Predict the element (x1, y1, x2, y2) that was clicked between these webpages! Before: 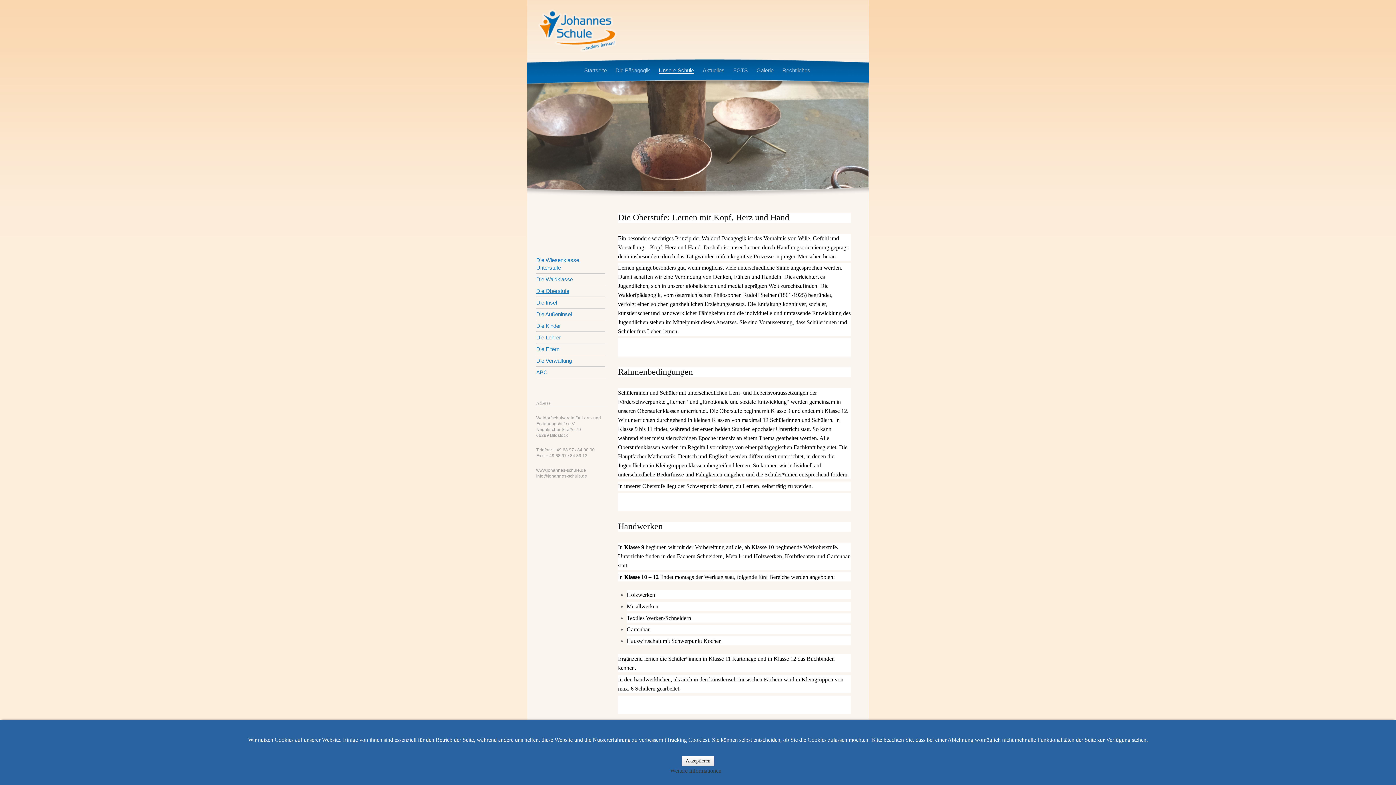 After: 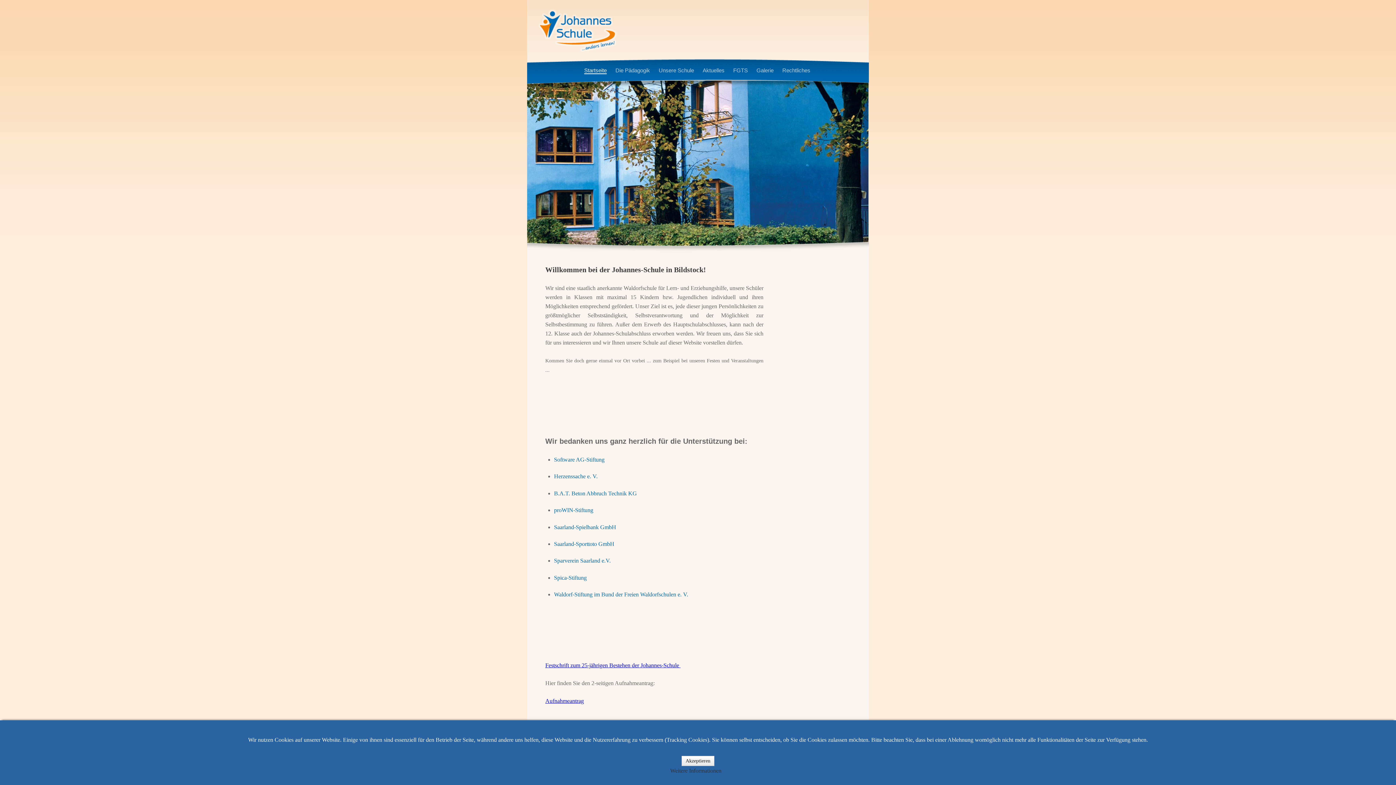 Action: bbox: (537, 9, 617, 53) label: Gantry 5